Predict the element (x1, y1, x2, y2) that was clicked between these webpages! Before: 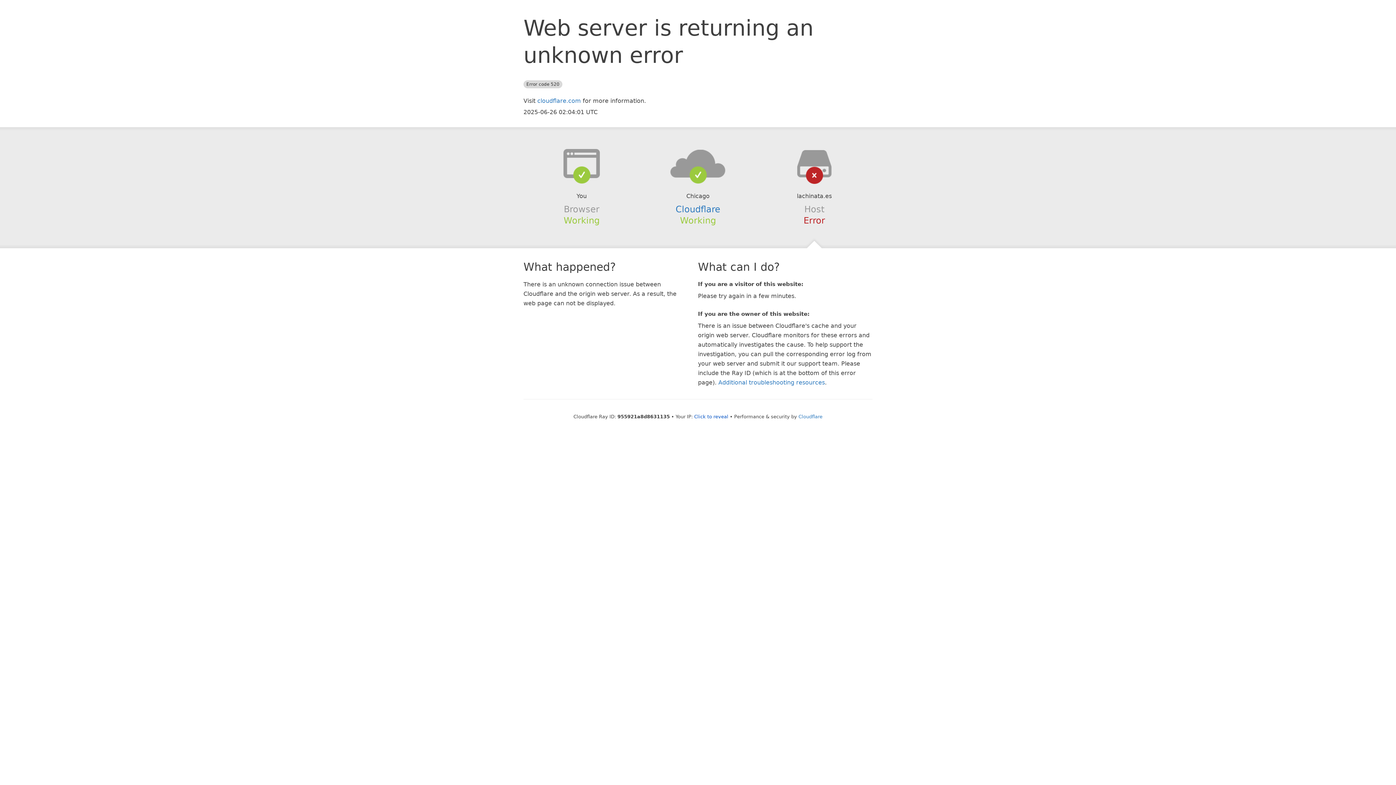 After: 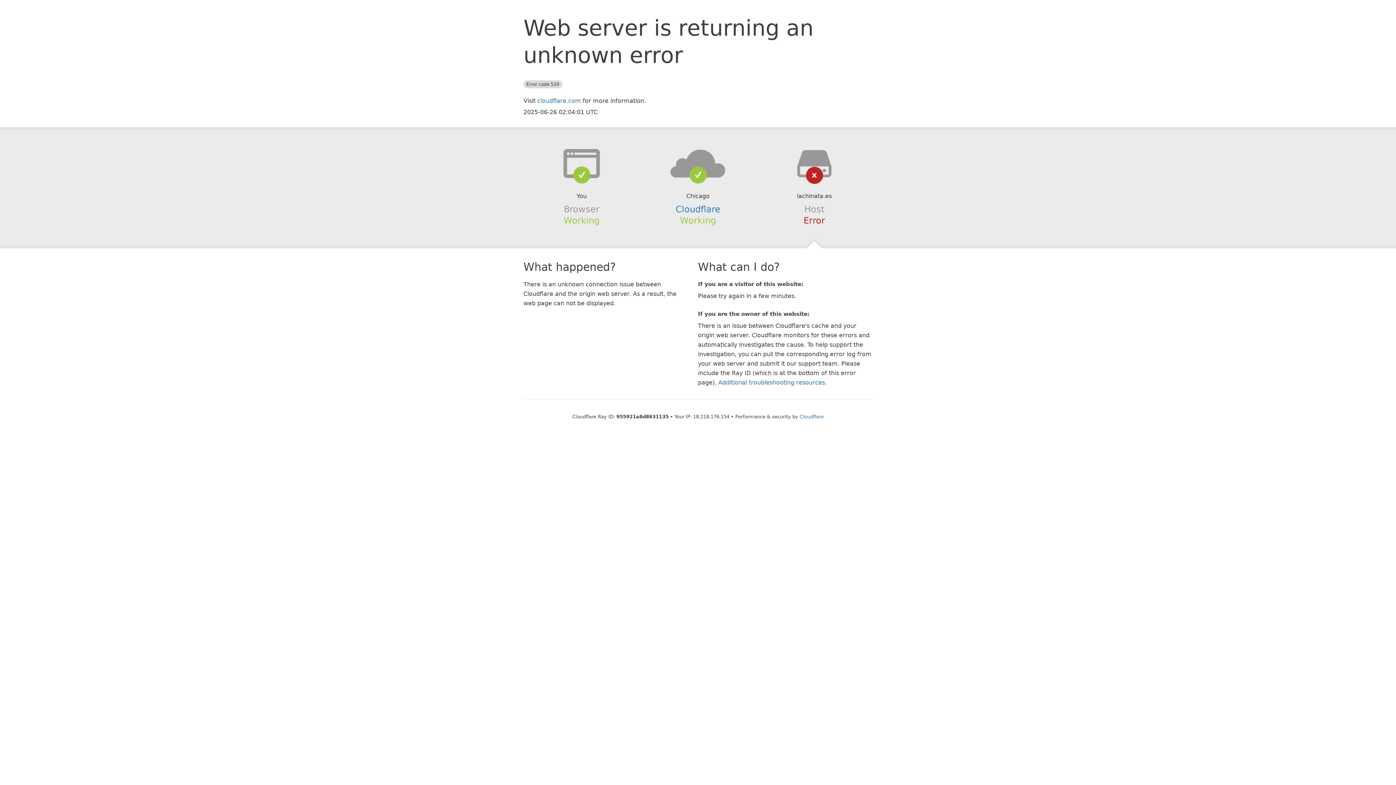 Action: label: Click to reveal bbox: (694, 414, 728, 419)